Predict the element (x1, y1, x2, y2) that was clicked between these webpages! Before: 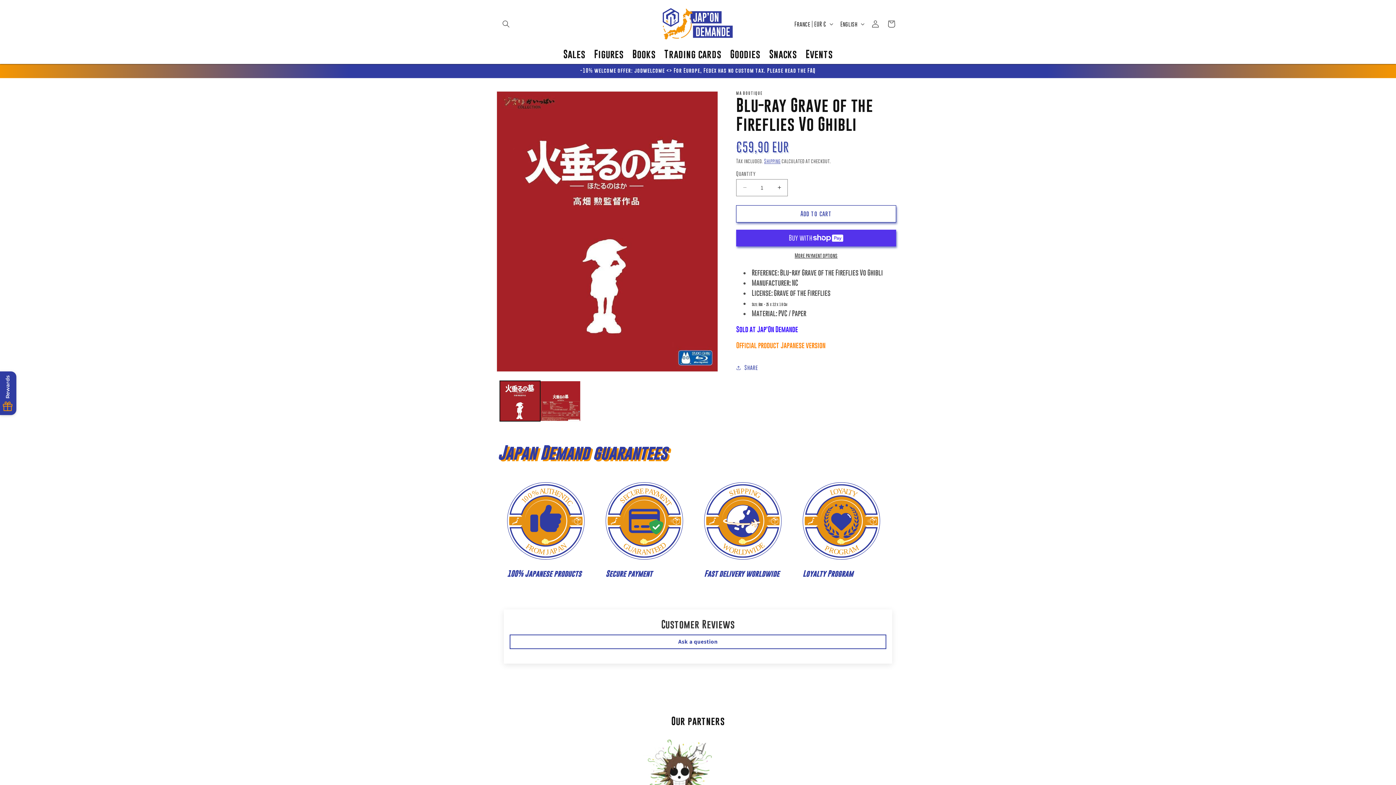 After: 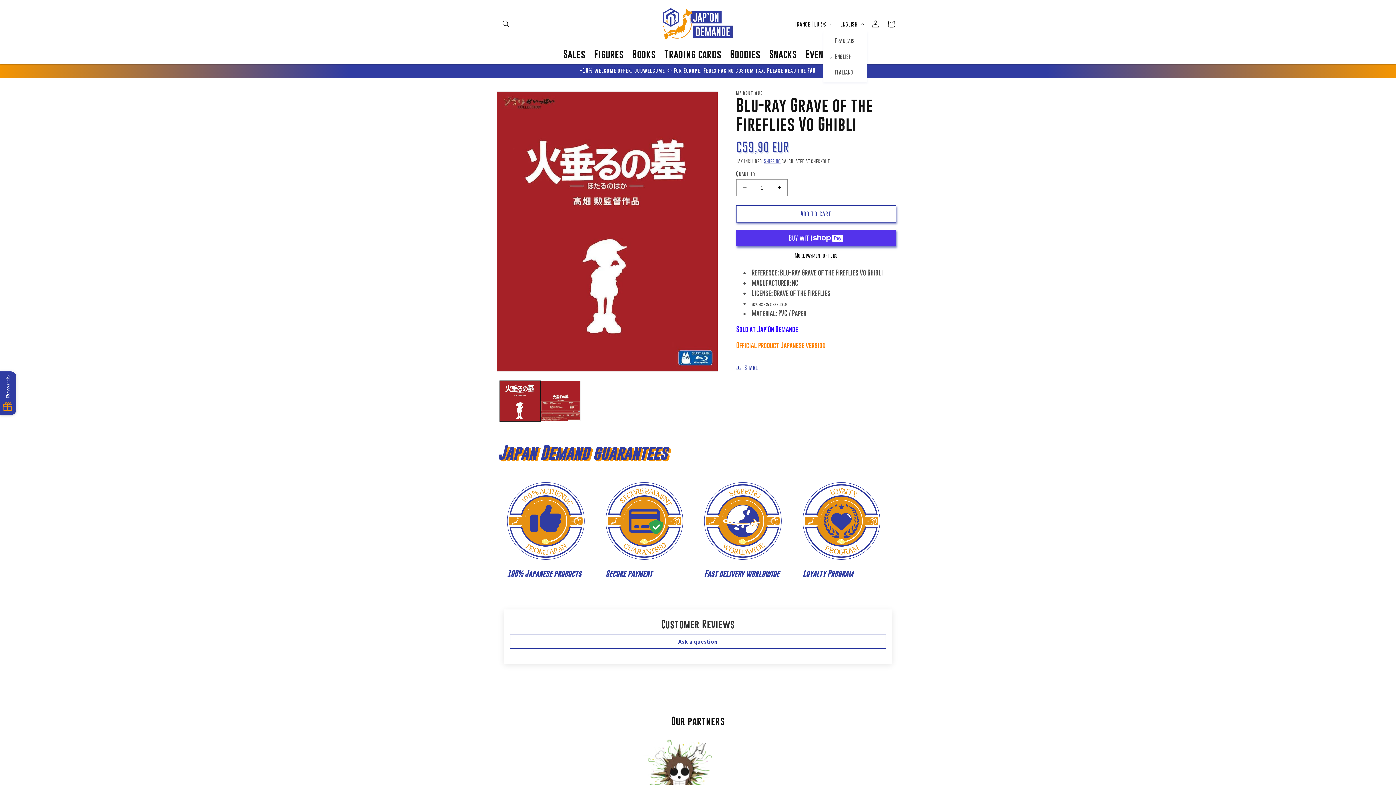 Action: bbox: (836, 17, 867, 31) label: English